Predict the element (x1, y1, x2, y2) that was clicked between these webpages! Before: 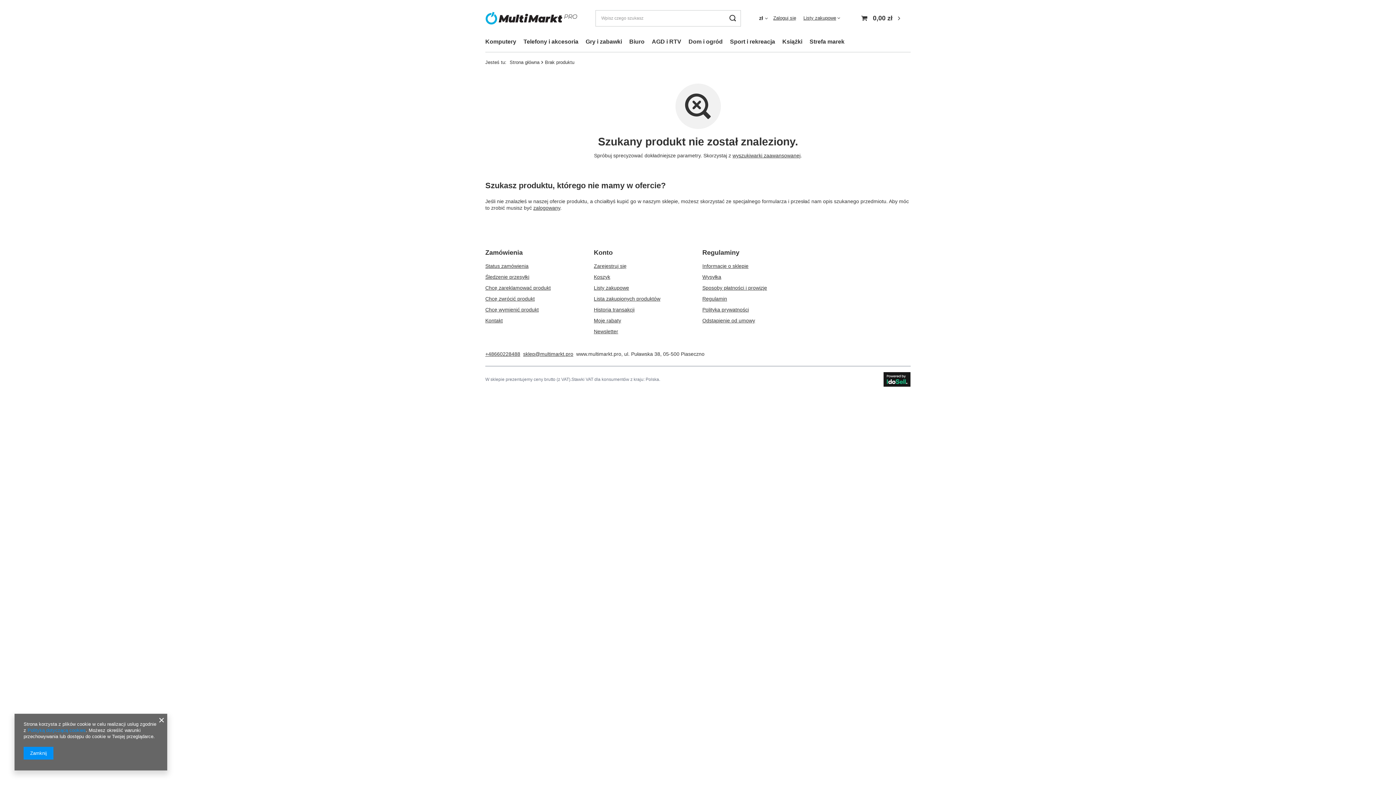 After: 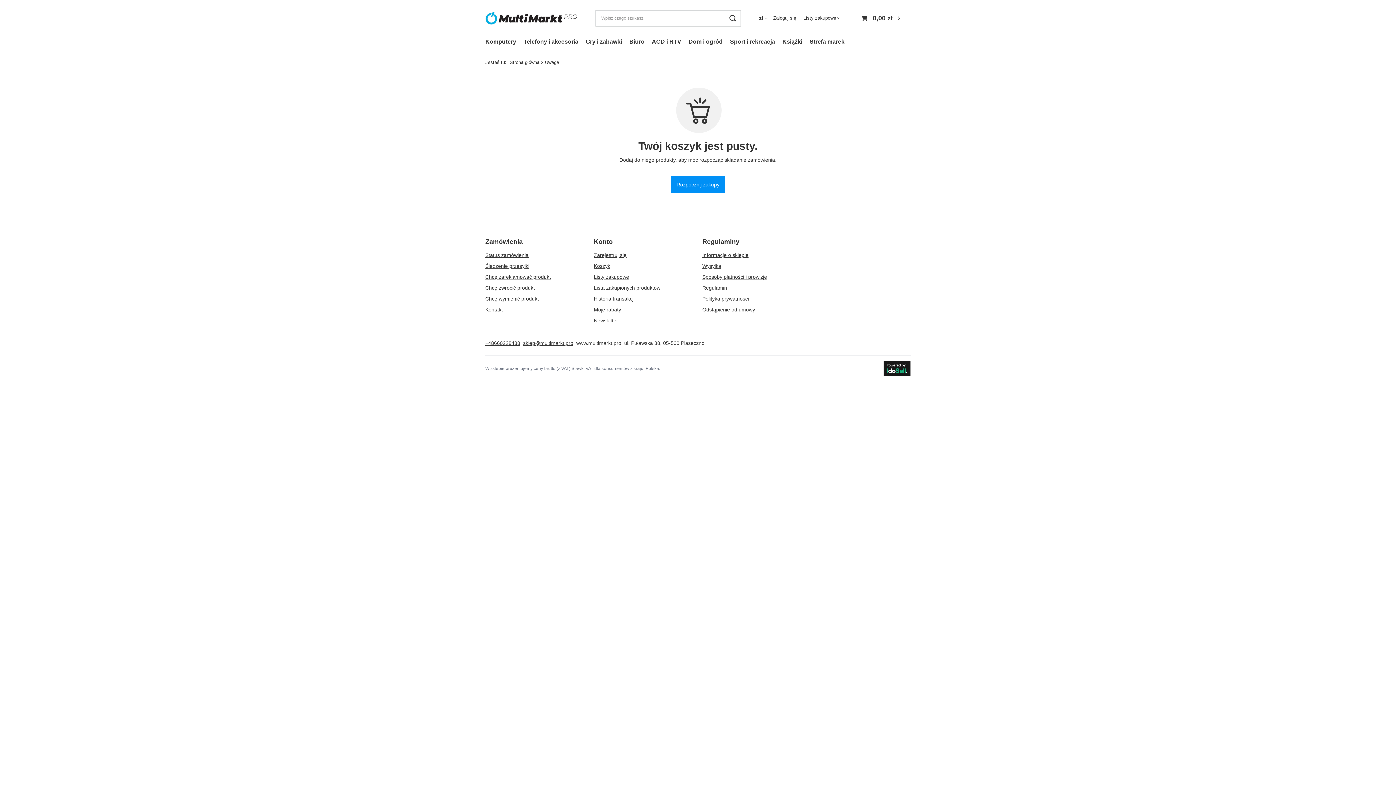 Action: bbox: (858, 10, 905, 26) label: Koszyk